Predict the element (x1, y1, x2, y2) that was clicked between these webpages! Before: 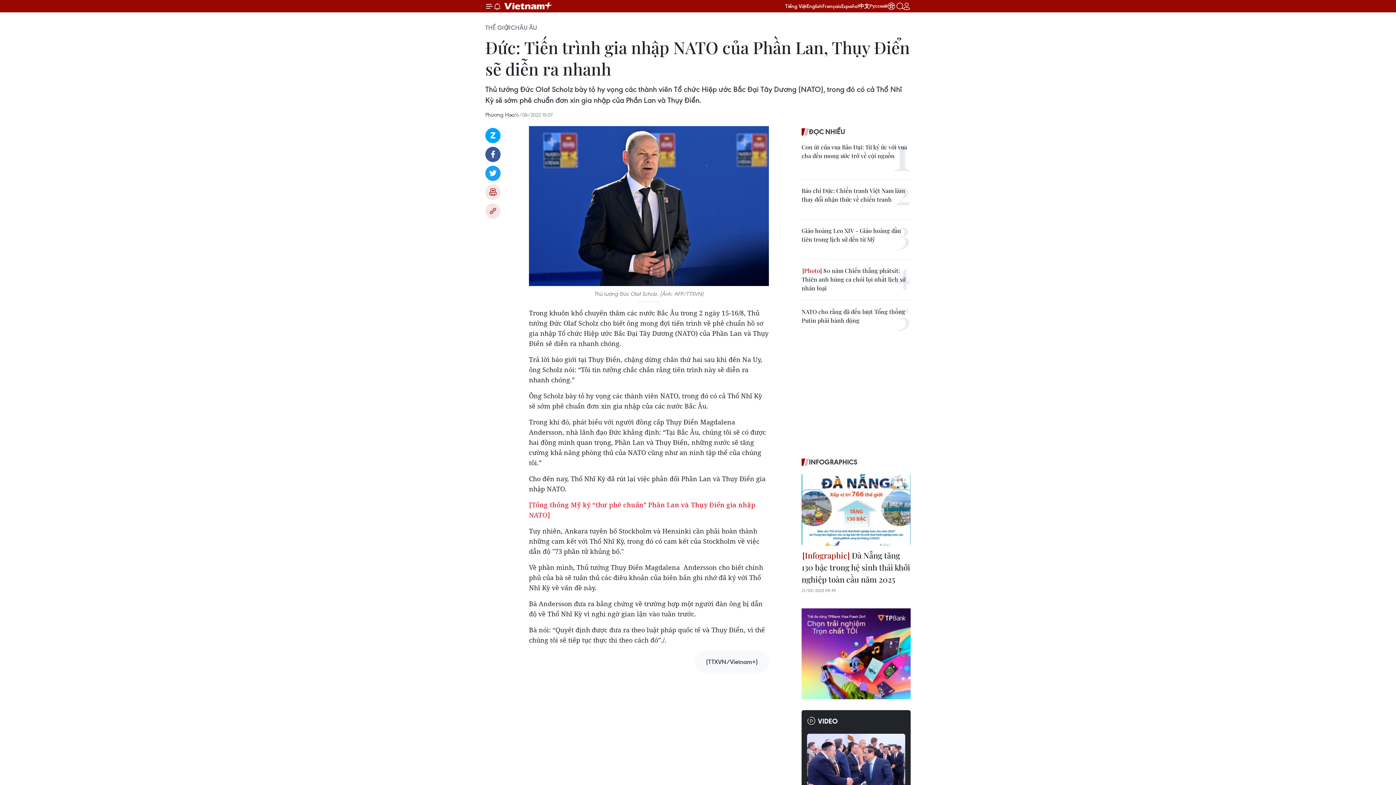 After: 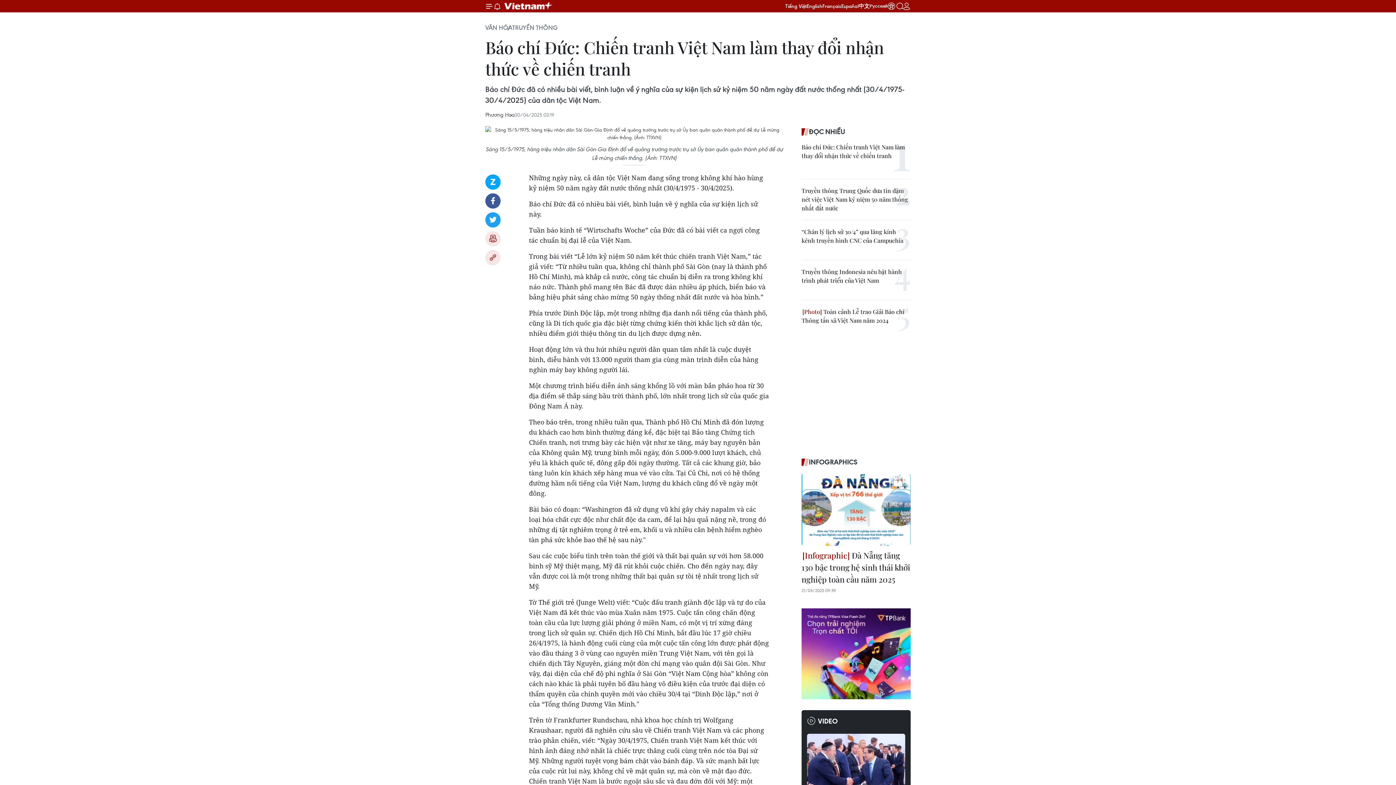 Action: bbox: (801, 186, 910, 204) label: Báo chí Đức: Chiến tranh Việt Nam làm thay đổi nhận thức về chiến tranh